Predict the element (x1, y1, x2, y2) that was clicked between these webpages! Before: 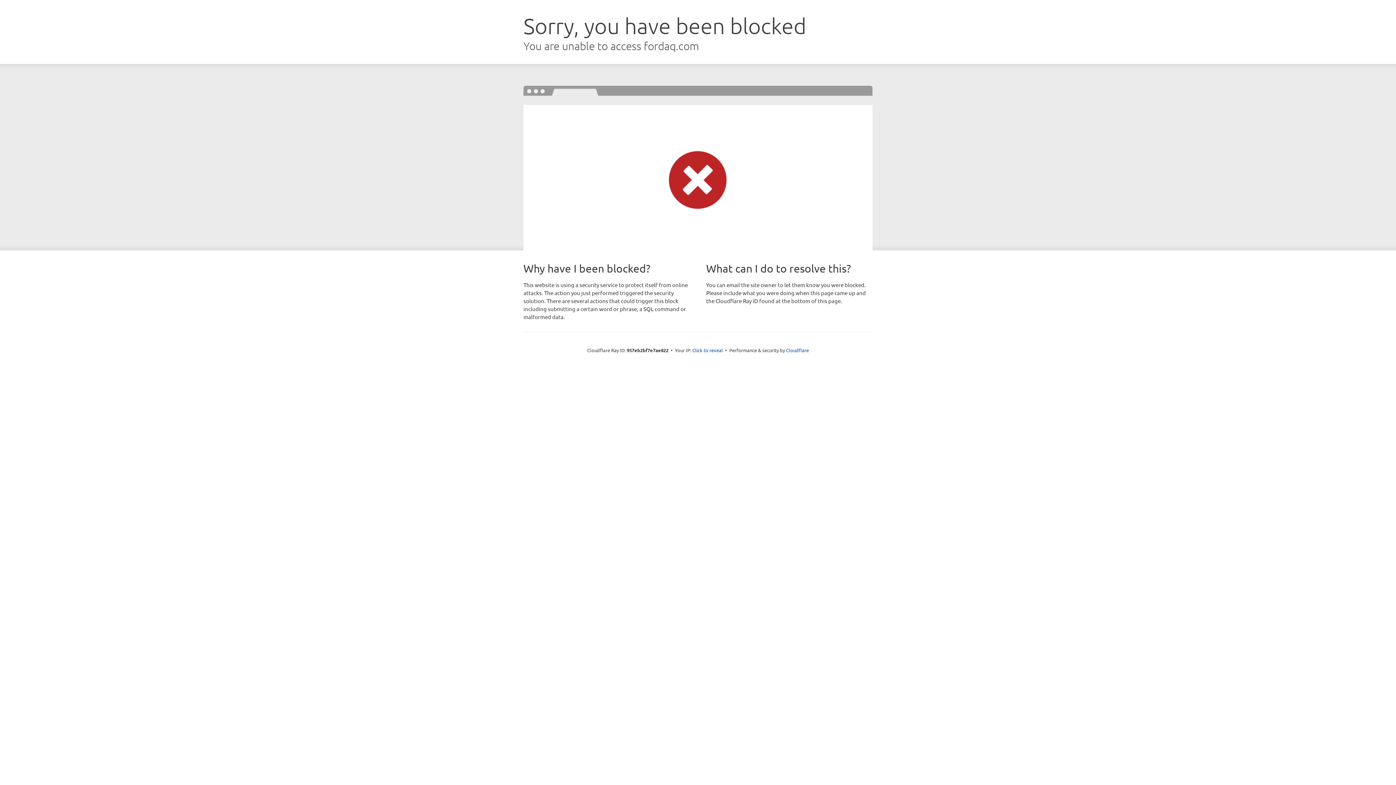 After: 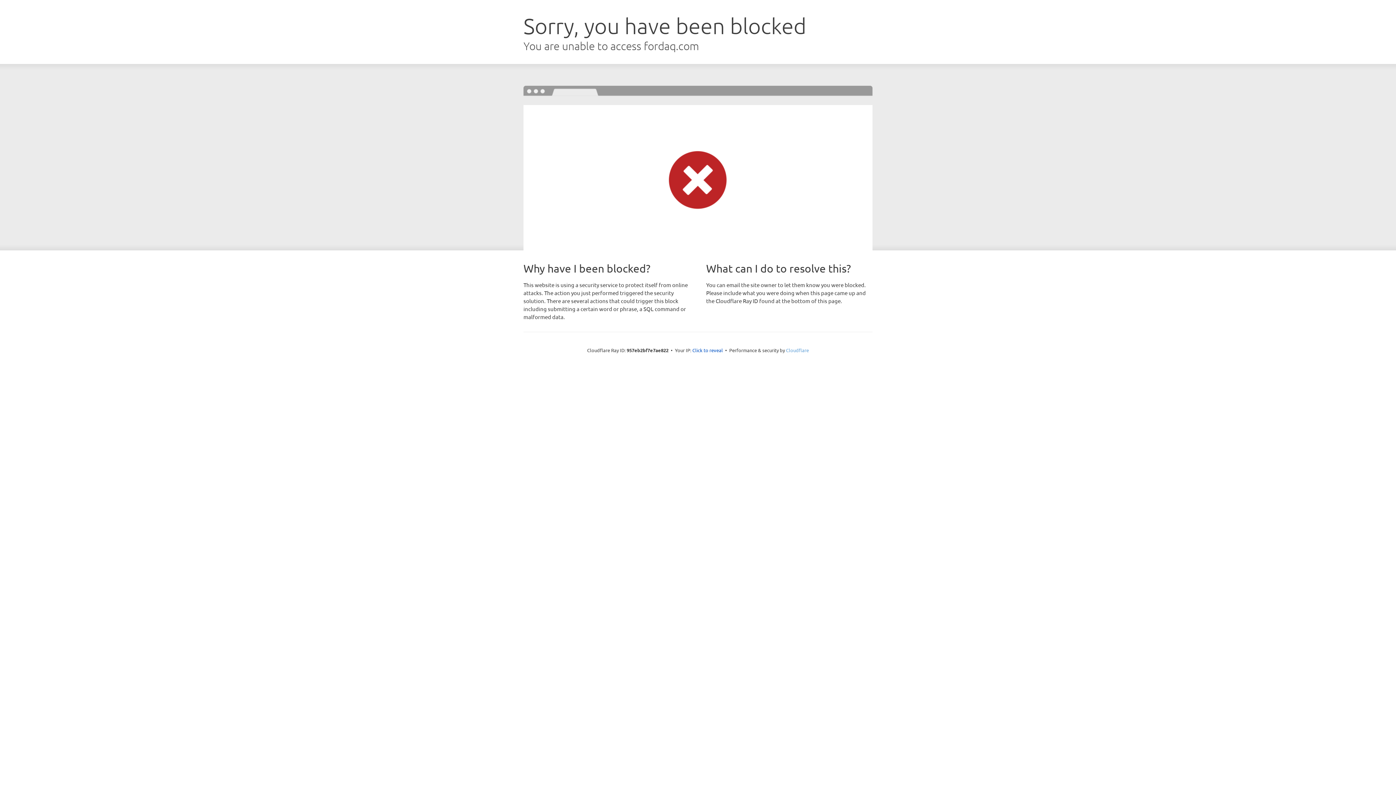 Action: bbox: (786, 347, 809, 353) label: Cloudflare